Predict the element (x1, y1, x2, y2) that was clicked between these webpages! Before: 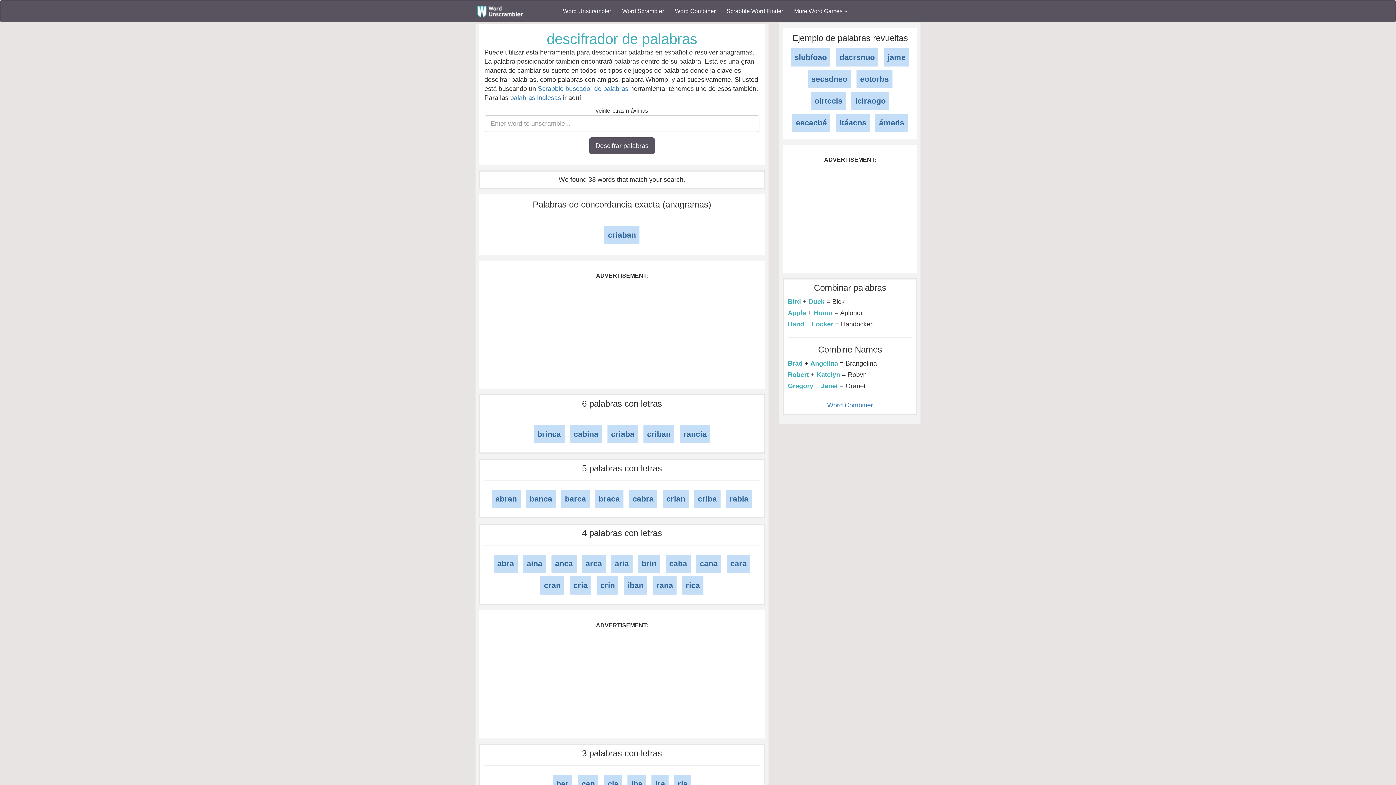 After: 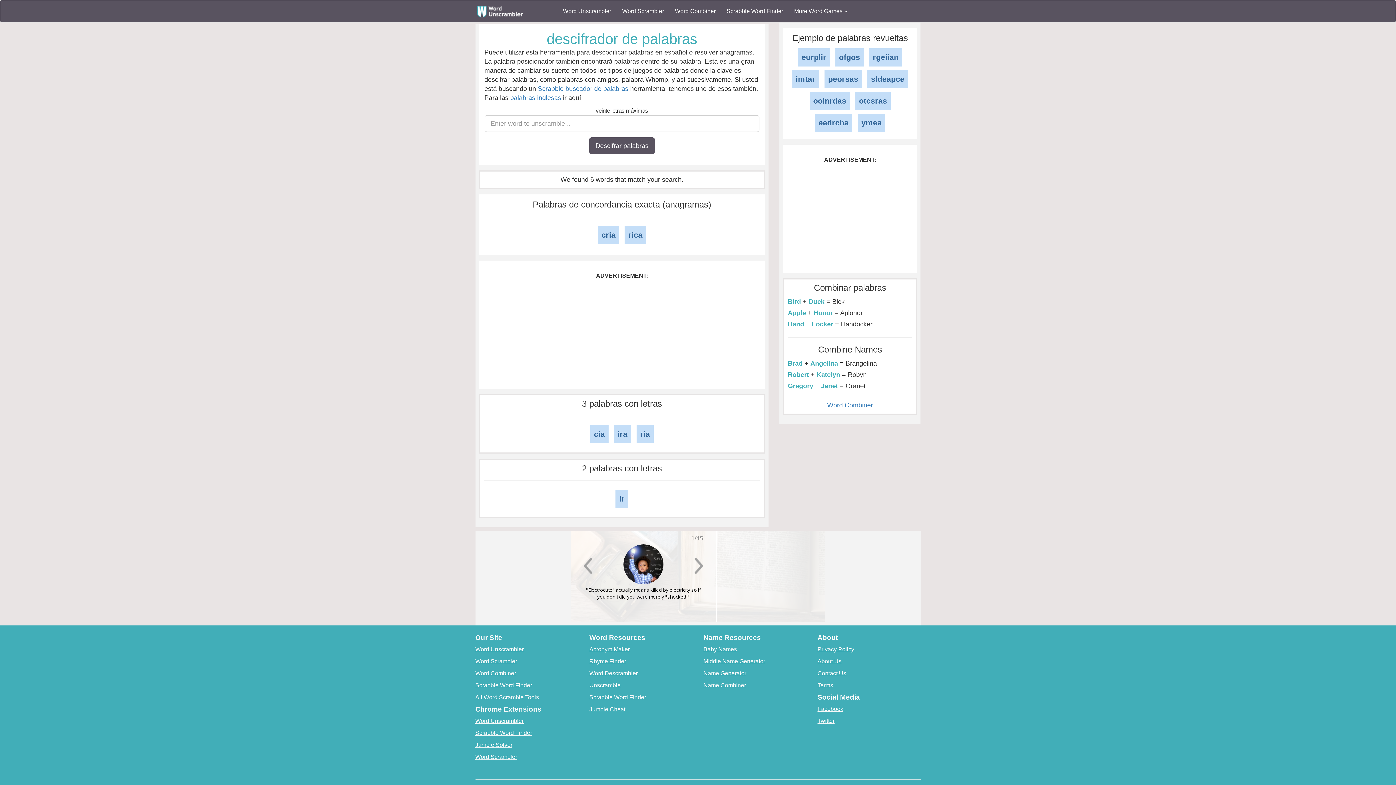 Action: bbox: (682, 576, 703, 594) label: rica